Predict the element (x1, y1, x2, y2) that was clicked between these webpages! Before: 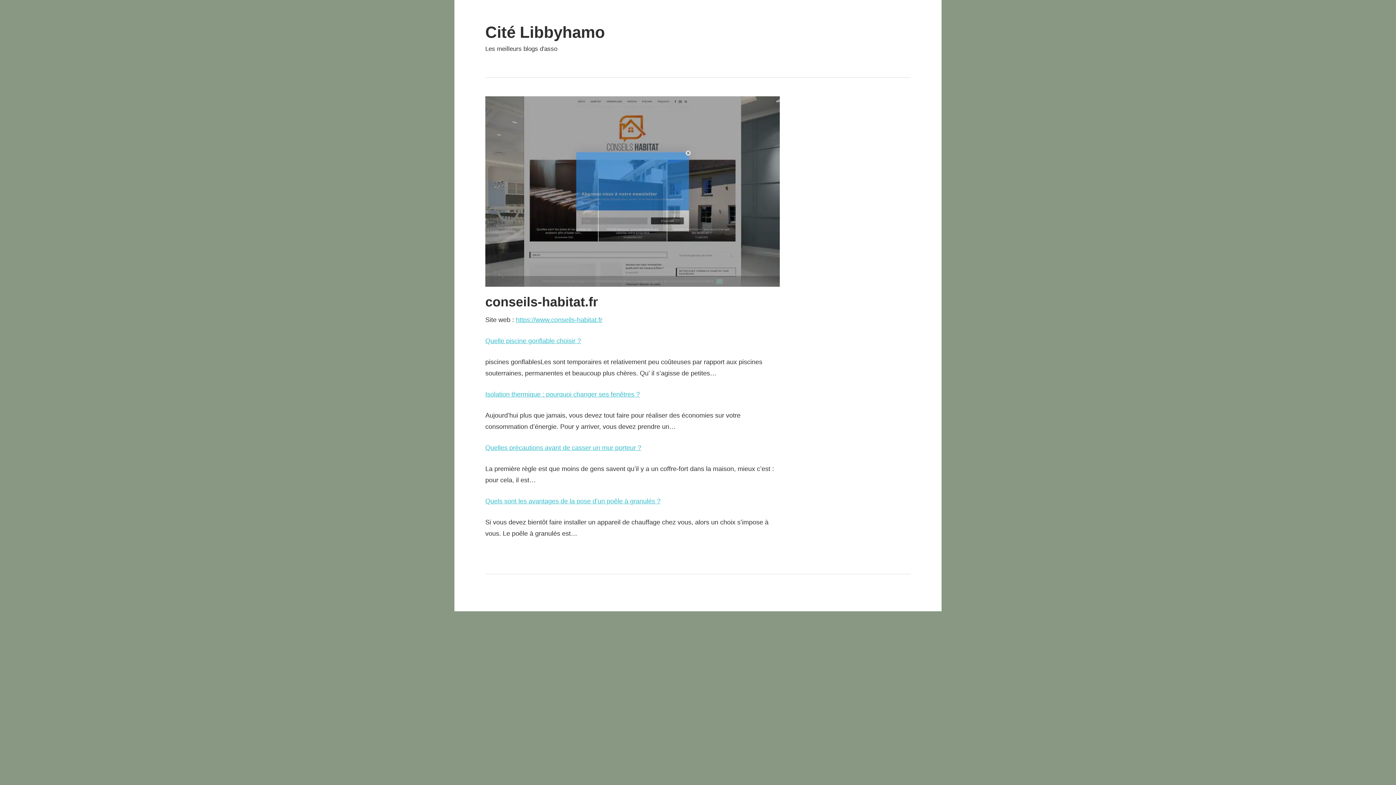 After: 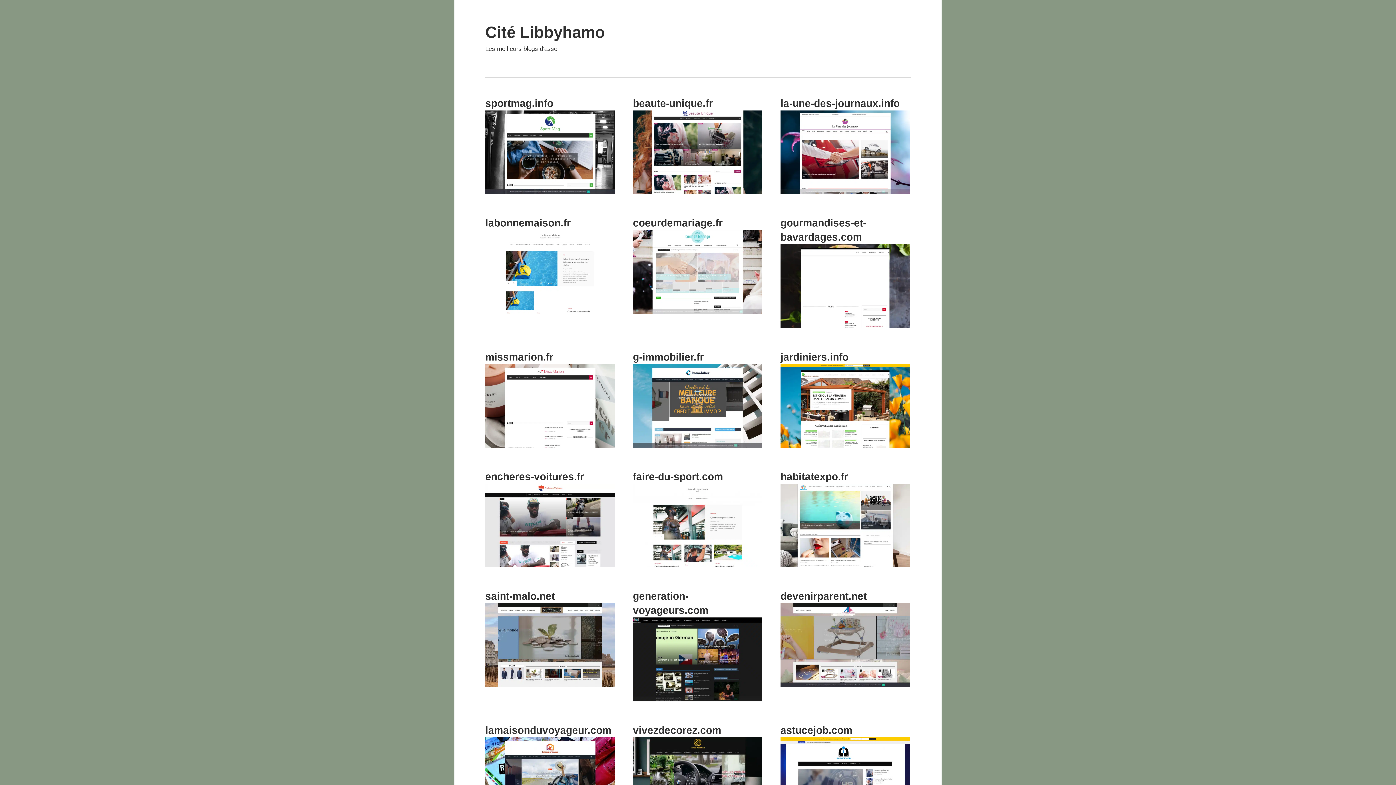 Action: label: Cité Libbyhamo bbox: (485, 23, 605, 40)